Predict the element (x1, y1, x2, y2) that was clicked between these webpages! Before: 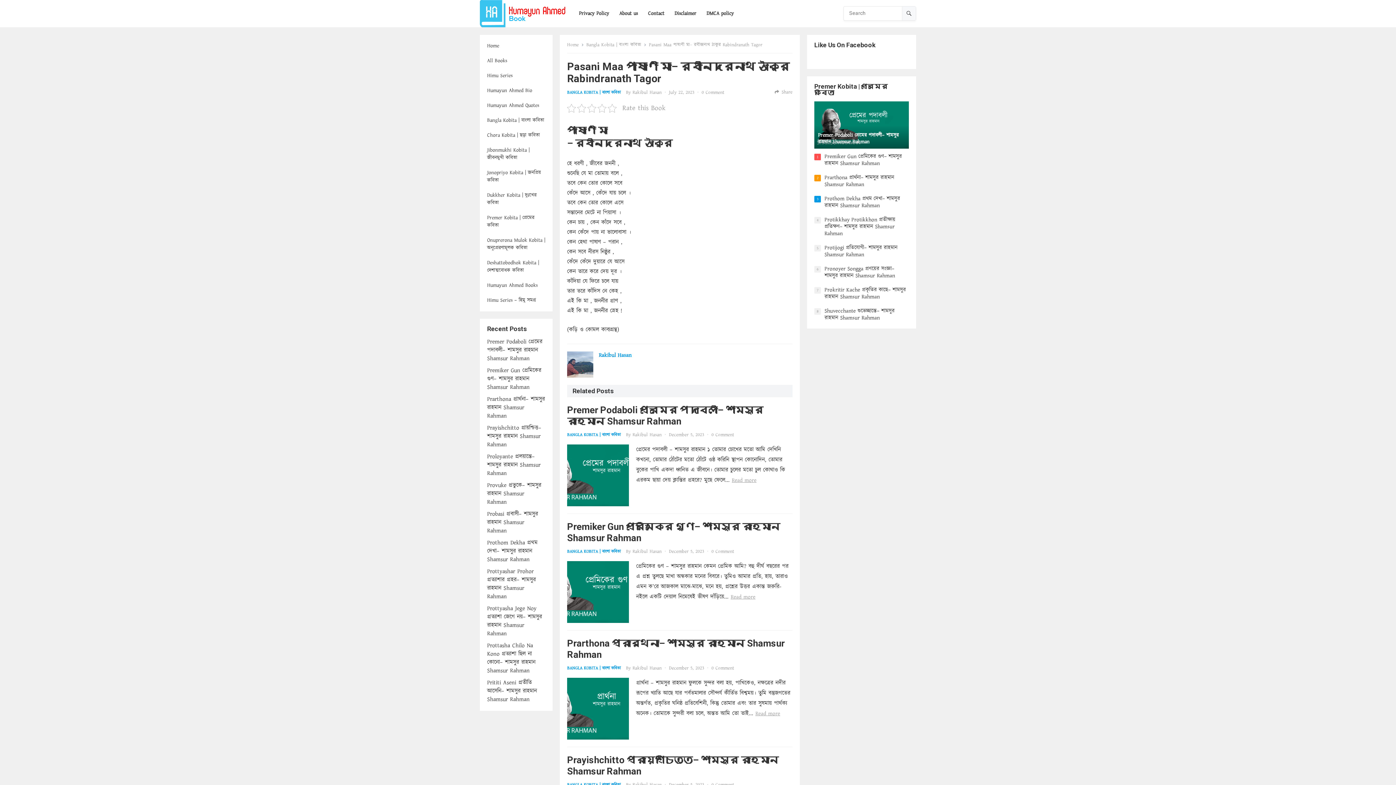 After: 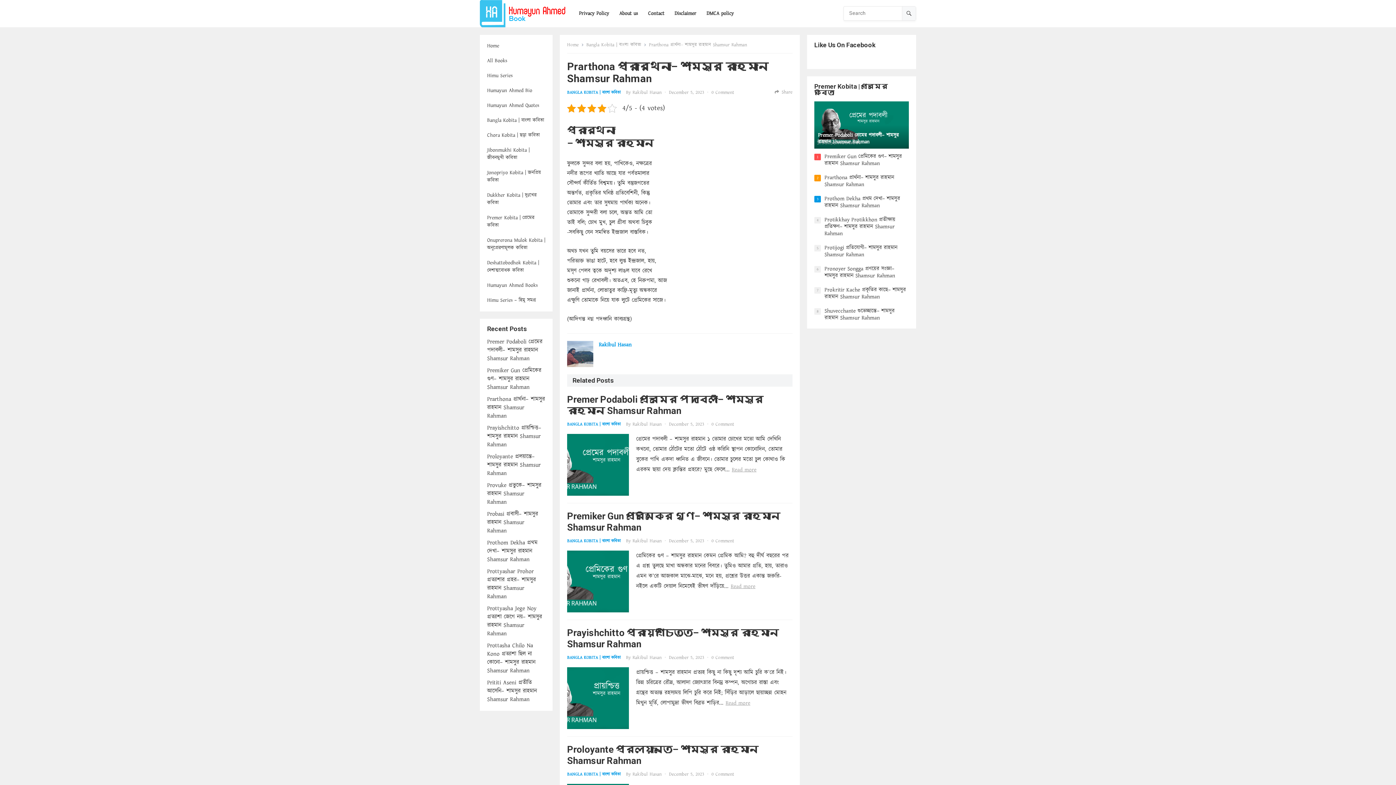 Action: bbox: (567, 678, 629, 740)